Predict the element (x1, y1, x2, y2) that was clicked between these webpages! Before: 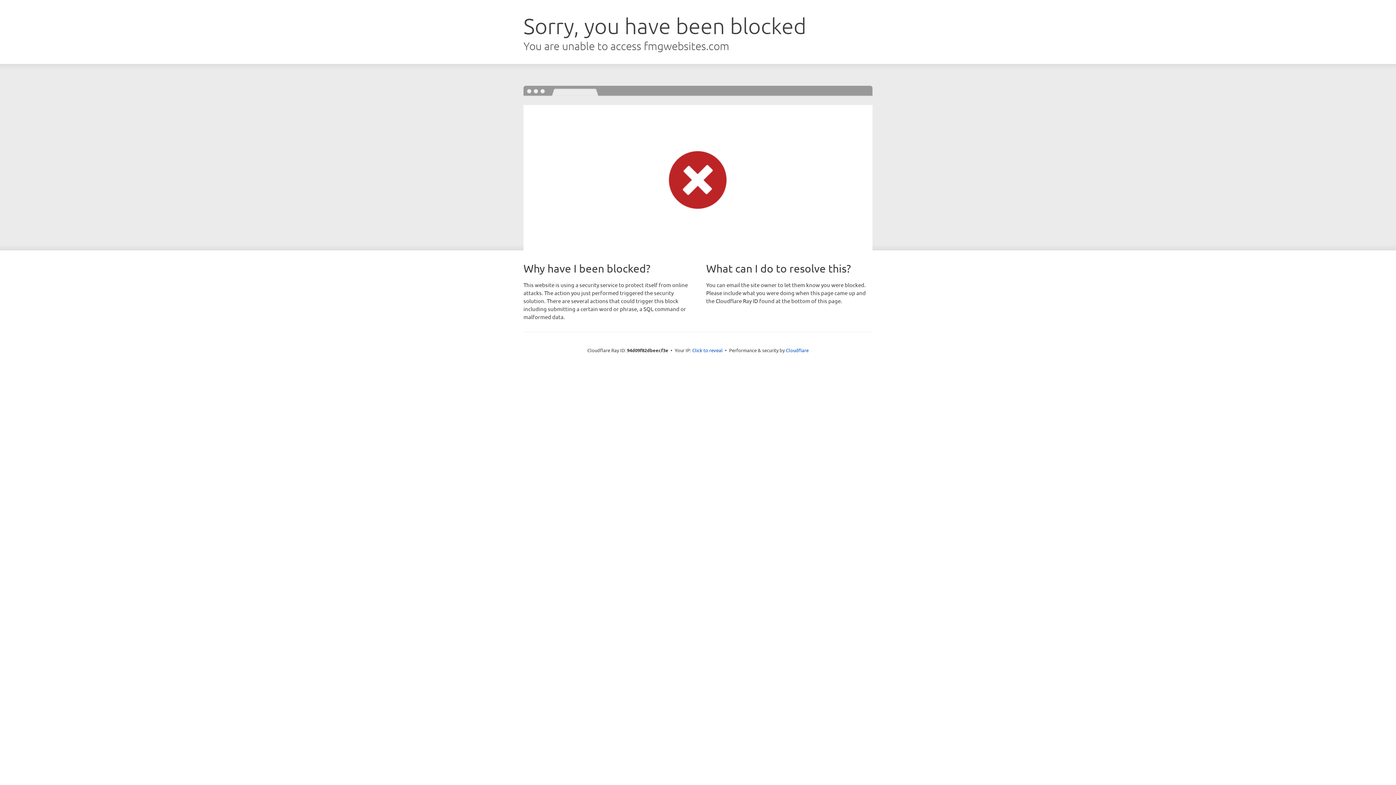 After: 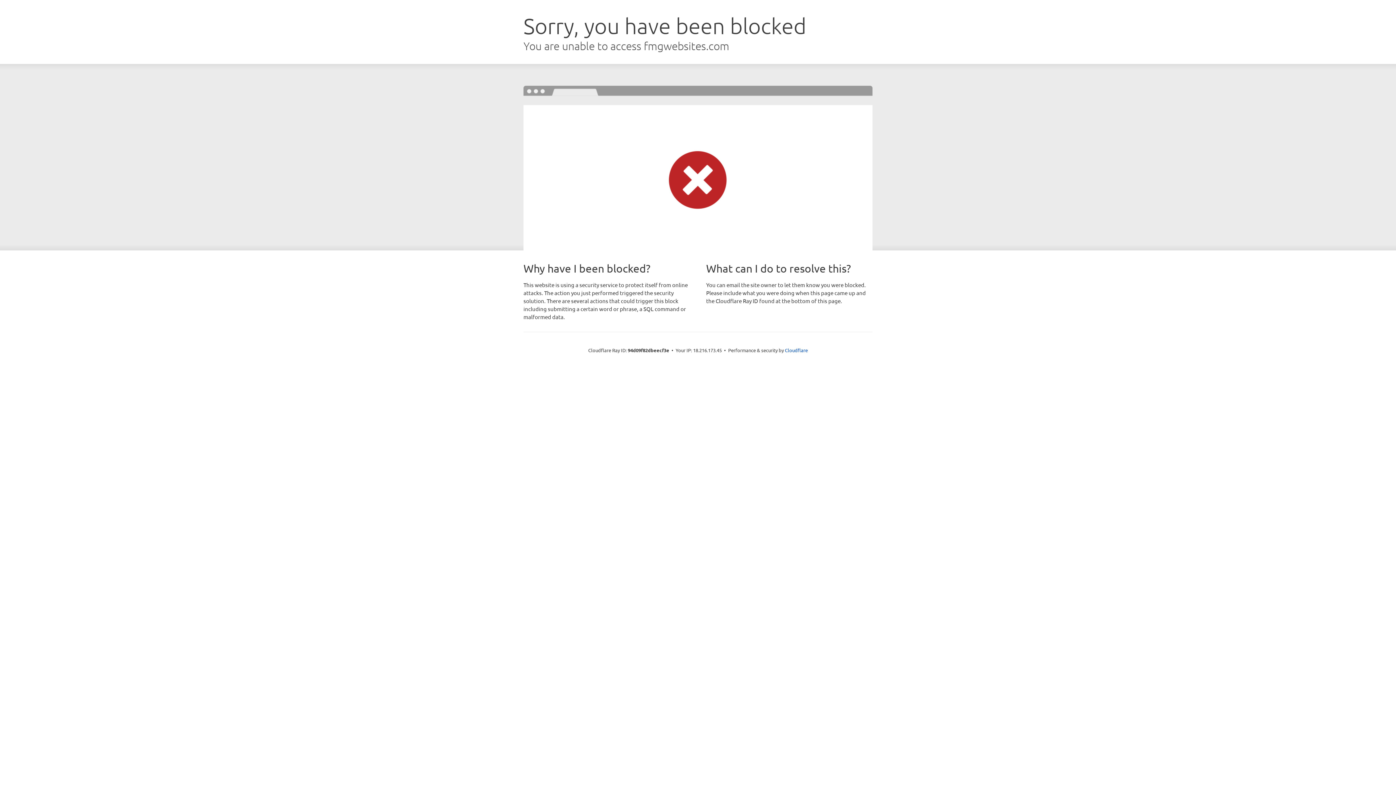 Action: bbox: (692, 346, 722, 353) label: Click to reveal